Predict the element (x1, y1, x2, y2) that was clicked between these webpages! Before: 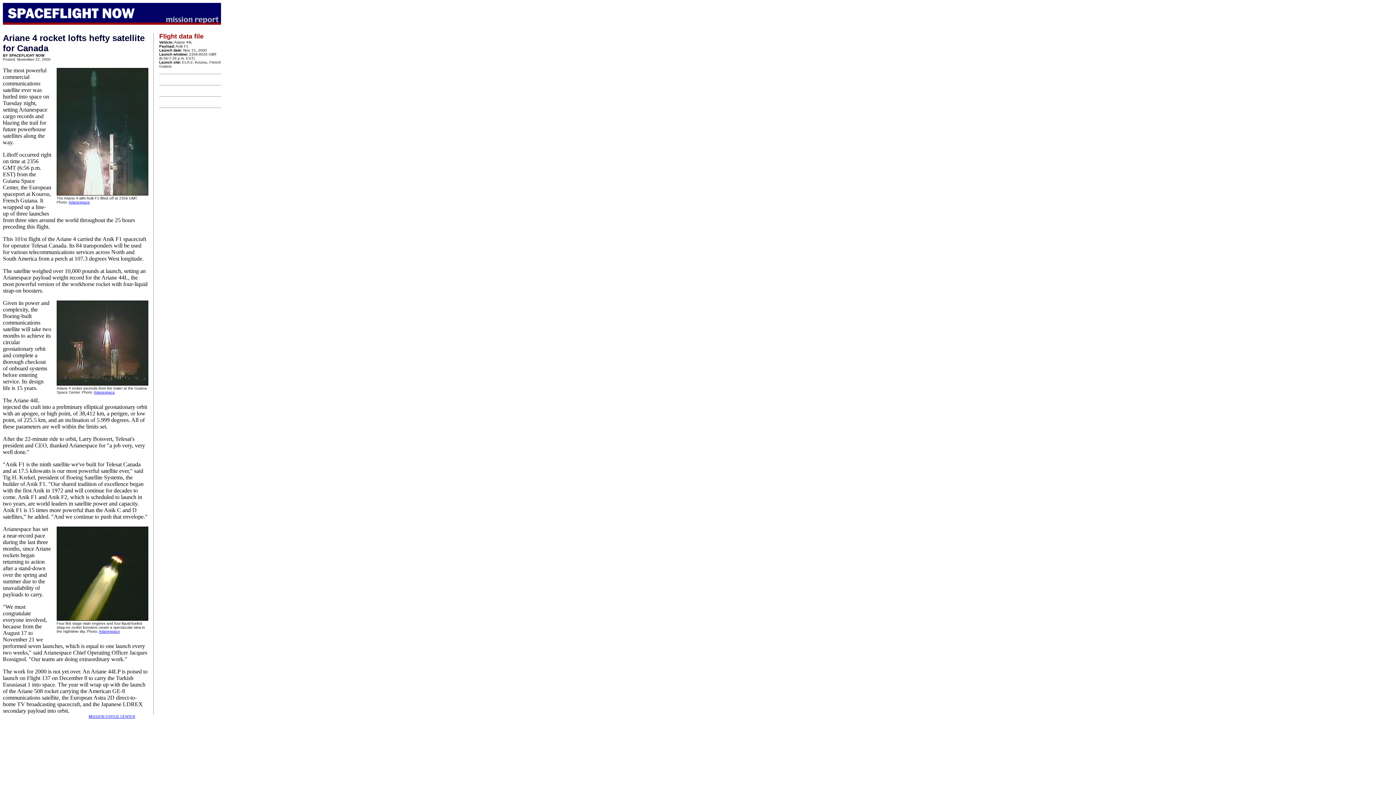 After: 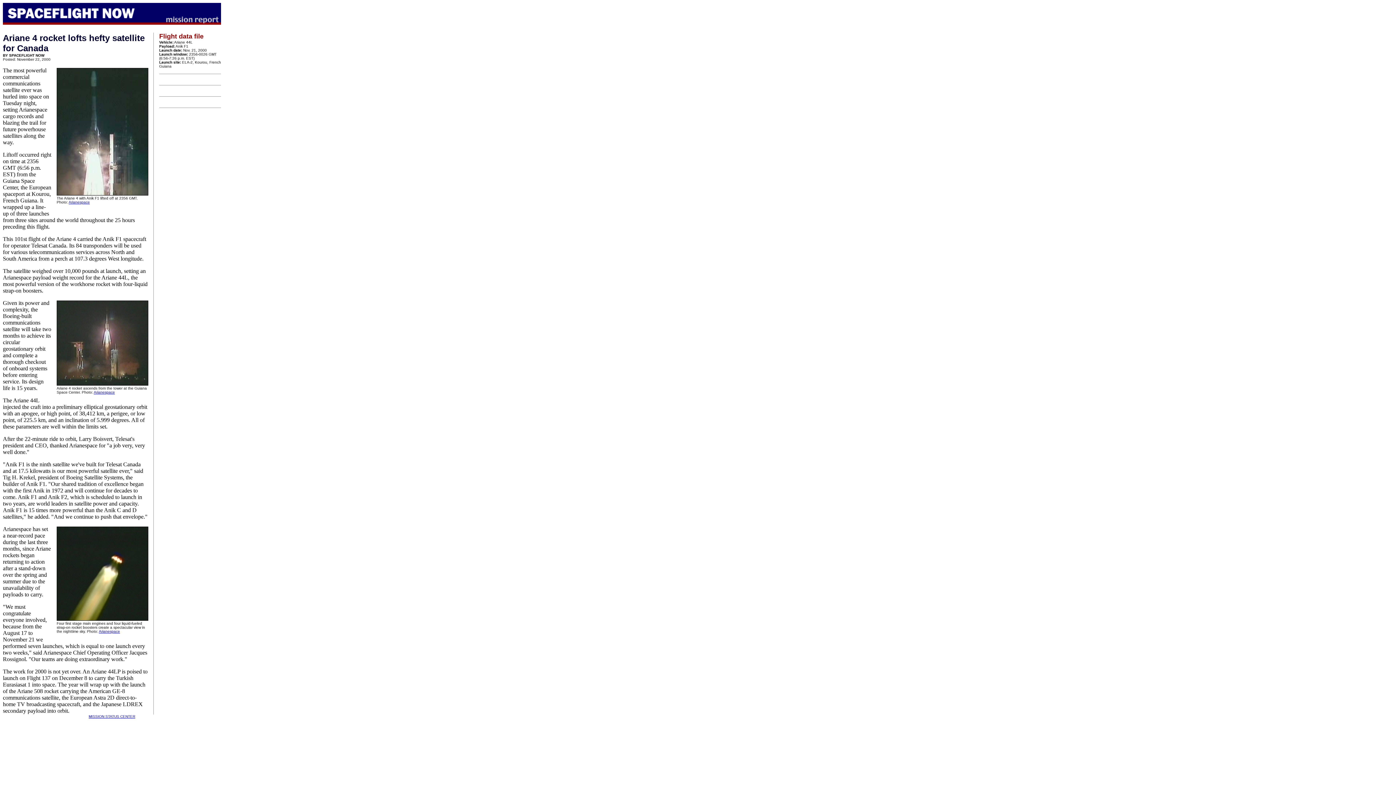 Action: label: Arianespace bbox: (68, 200, 89, 204)